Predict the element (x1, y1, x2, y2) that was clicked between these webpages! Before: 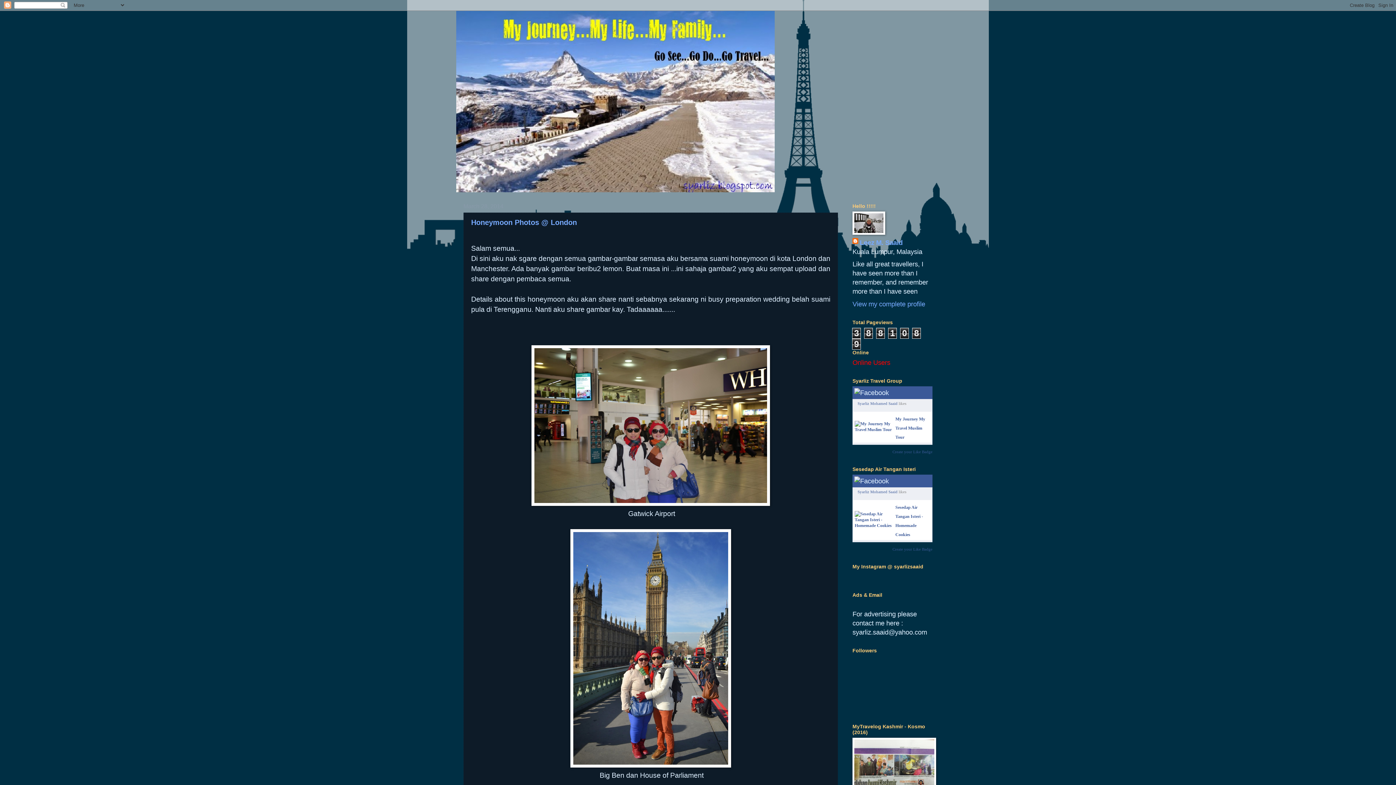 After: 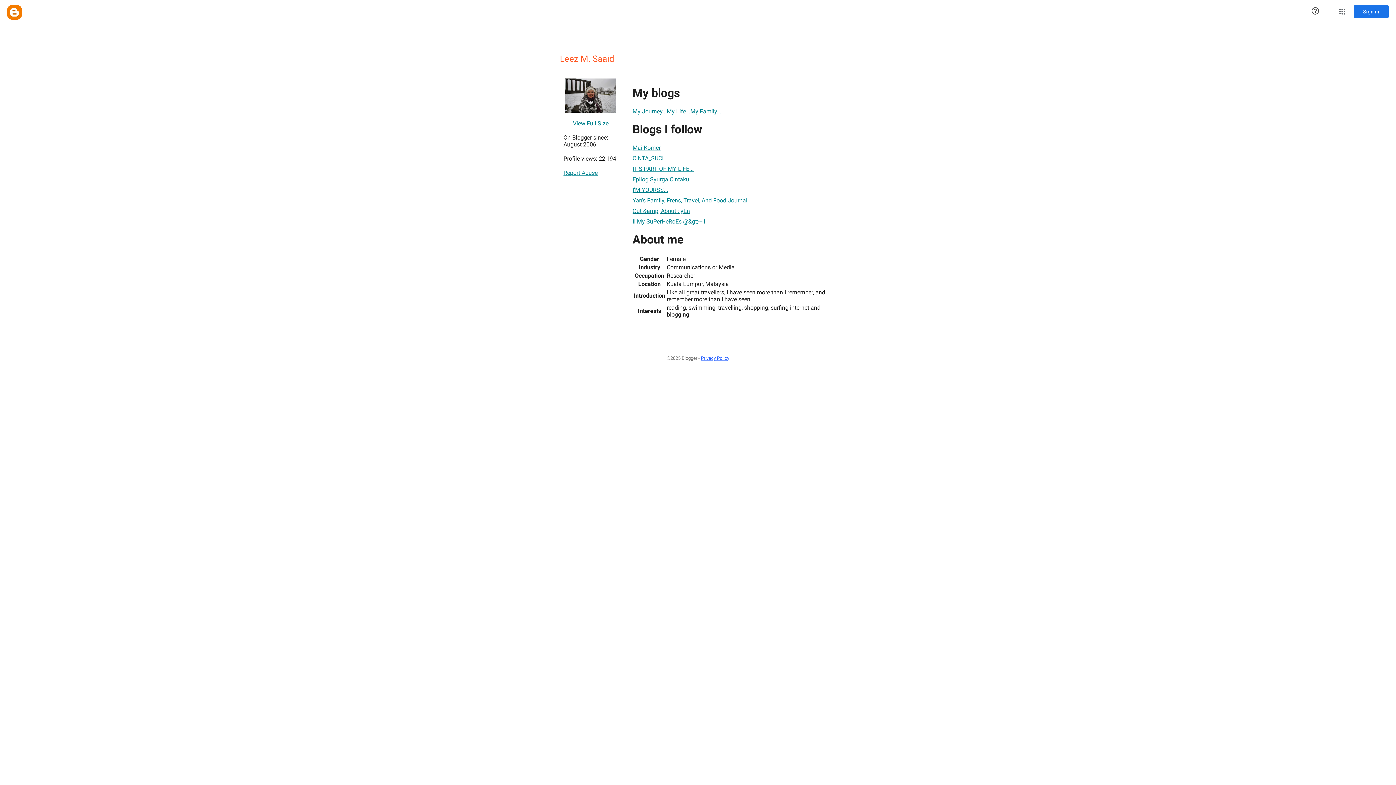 Action: bbox: (852, 300, 925, 307) label: View my complete profile